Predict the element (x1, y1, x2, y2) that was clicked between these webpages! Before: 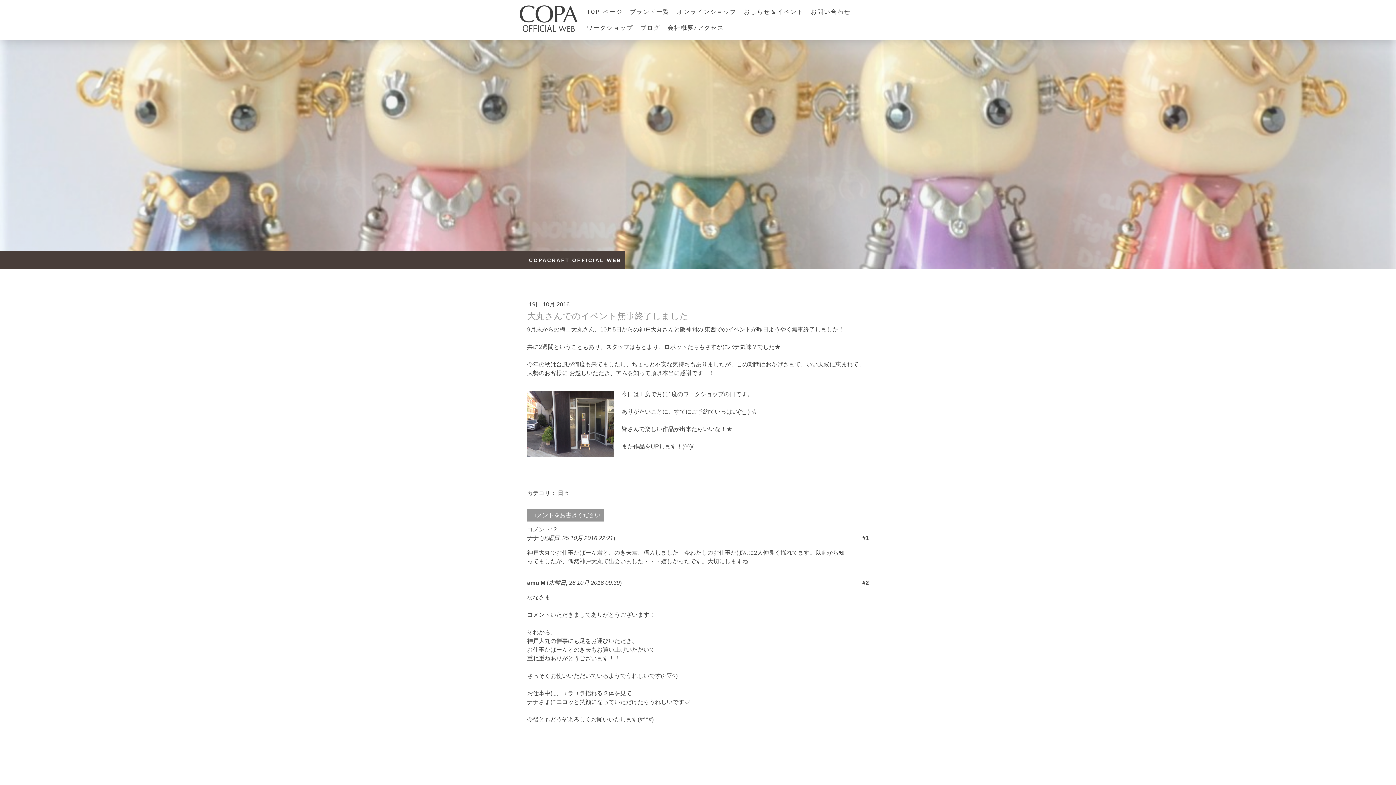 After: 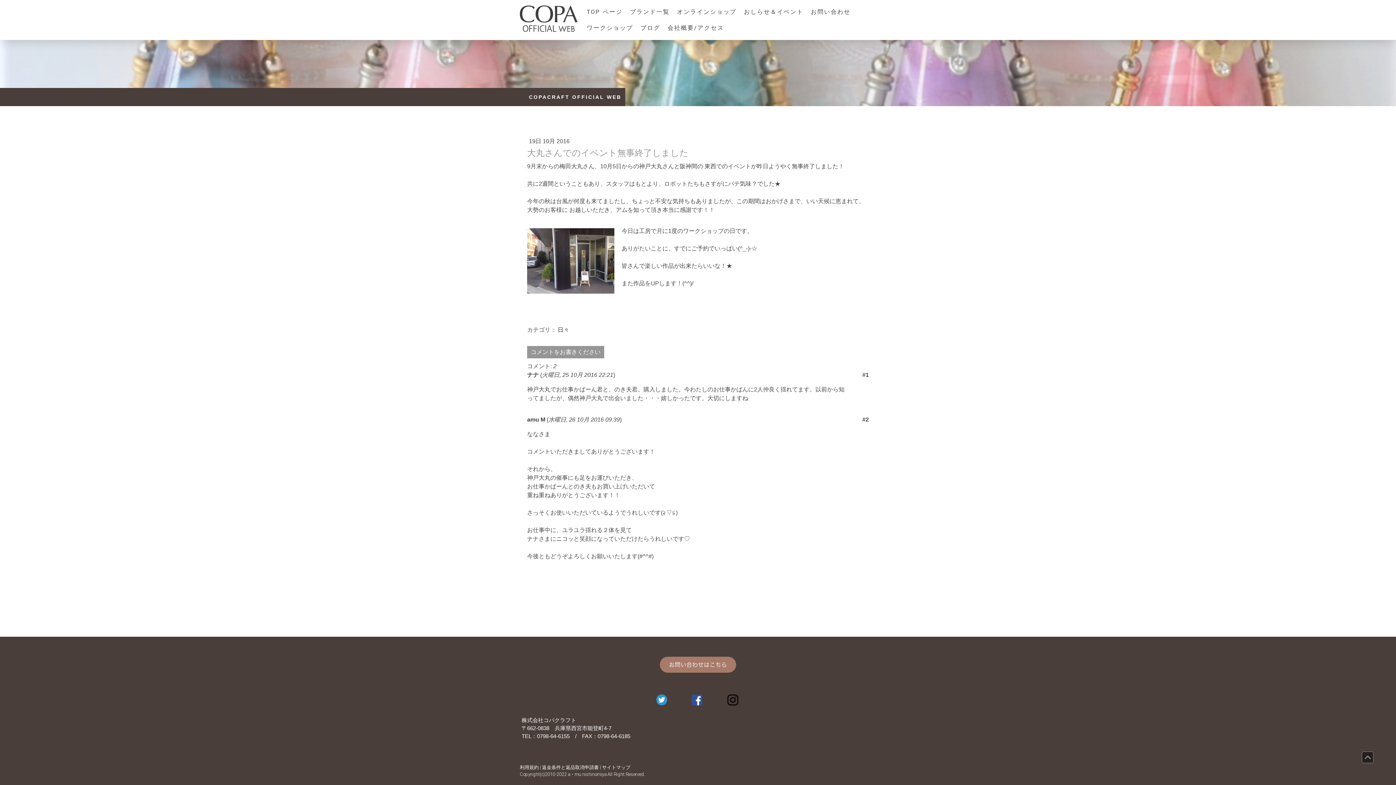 Action: label: コメントをお書きください bbox: (527, 509, 604, 521)